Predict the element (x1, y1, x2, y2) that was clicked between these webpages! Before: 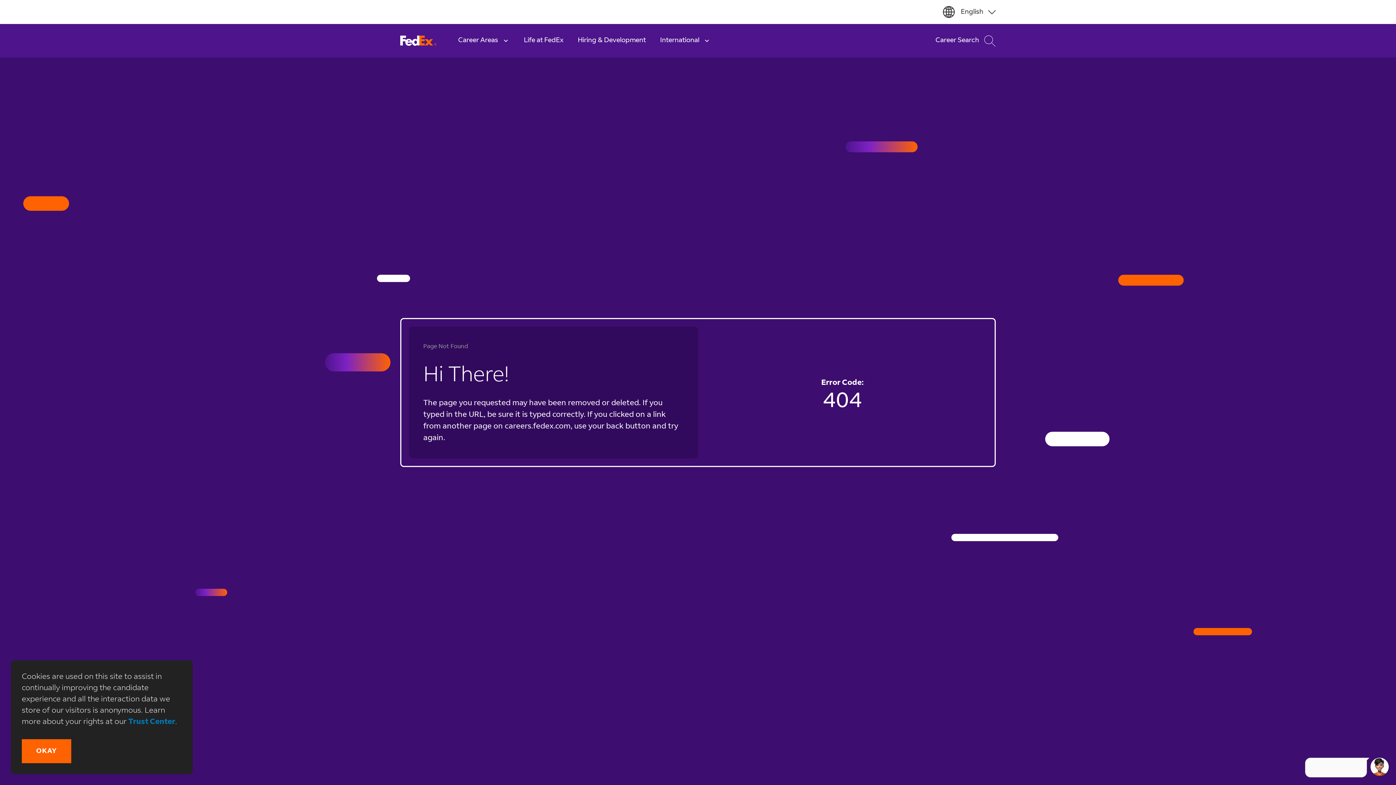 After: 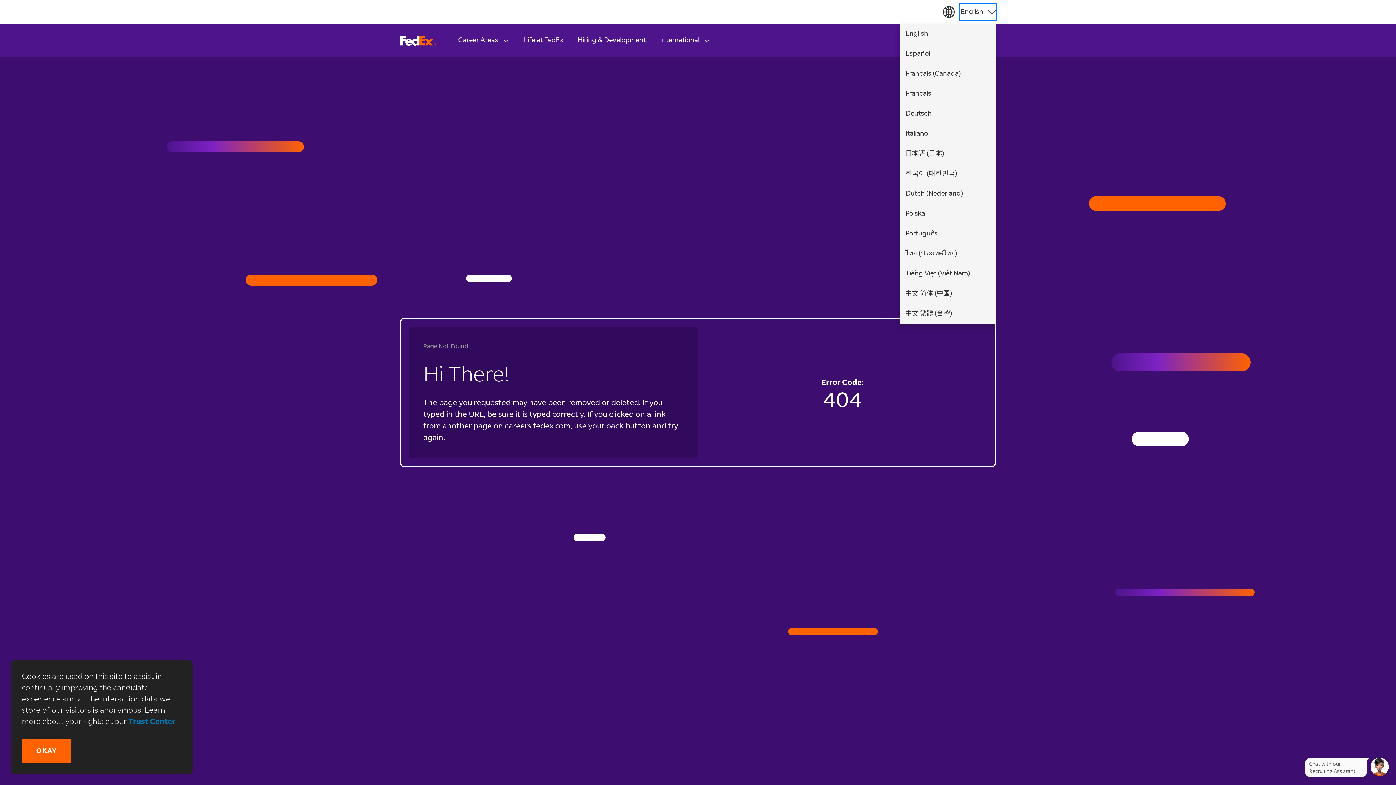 Action: label: Select Language (English Español Français (Canada) Français Deutsch Italiano 日本語 (日本) 한국어 (대한민국) Nederland Polska Português ไทย (ประเทศไทย) Tiếng Việt (Việt Nam) 中文 简体 (中国) 中文 繁體 (台灣)) bbox: (961, 4, 996, 19)